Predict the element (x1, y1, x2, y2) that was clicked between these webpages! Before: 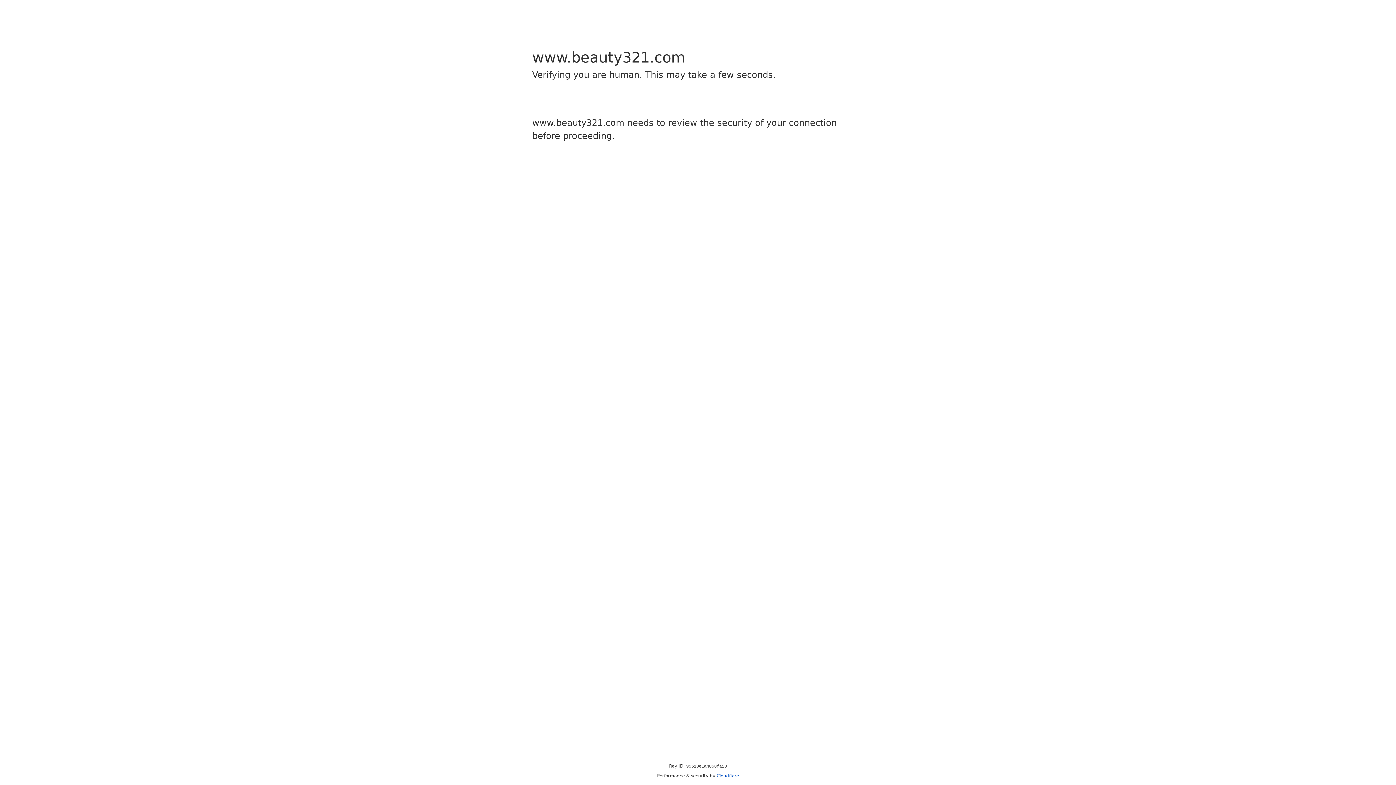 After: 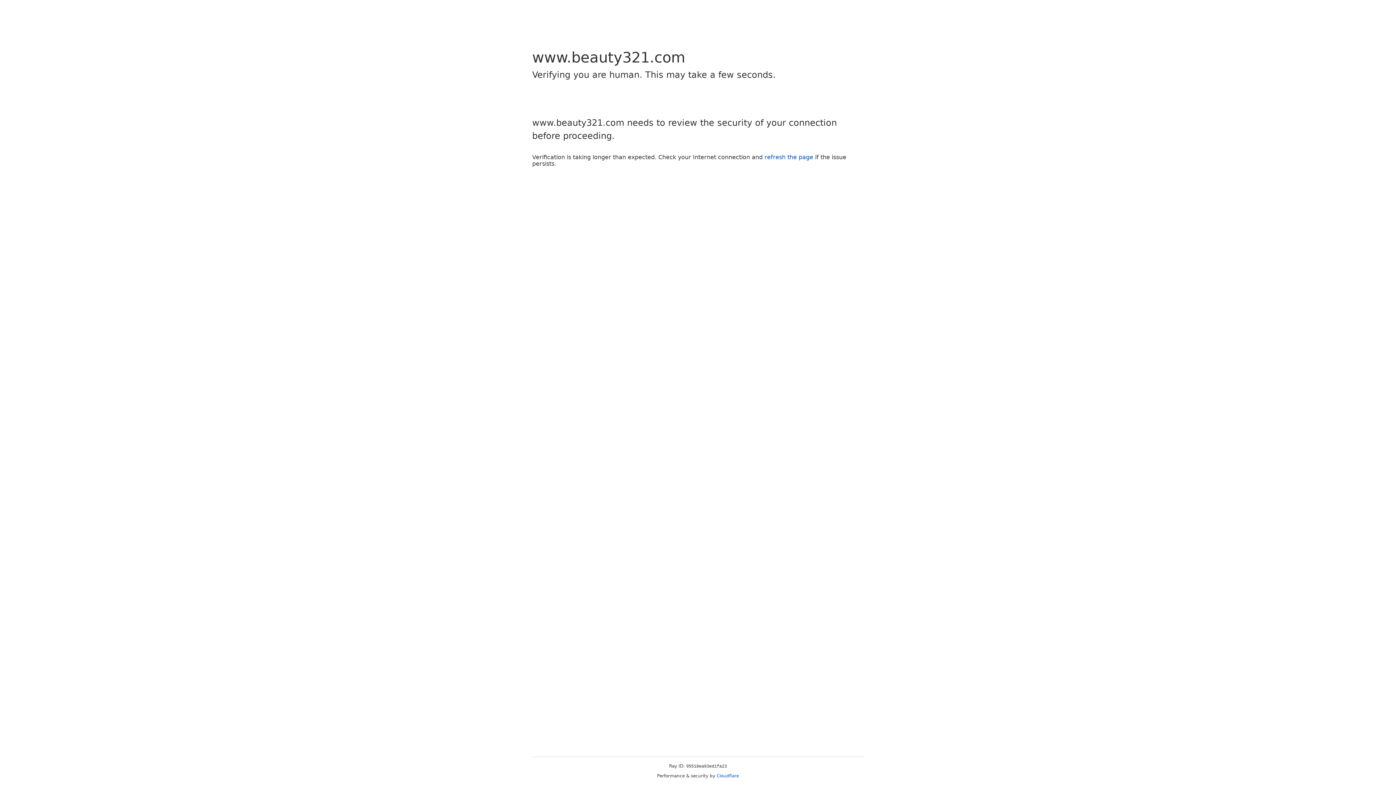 Action: bbox: (716, 773, 739, 778) label: Cloudflare